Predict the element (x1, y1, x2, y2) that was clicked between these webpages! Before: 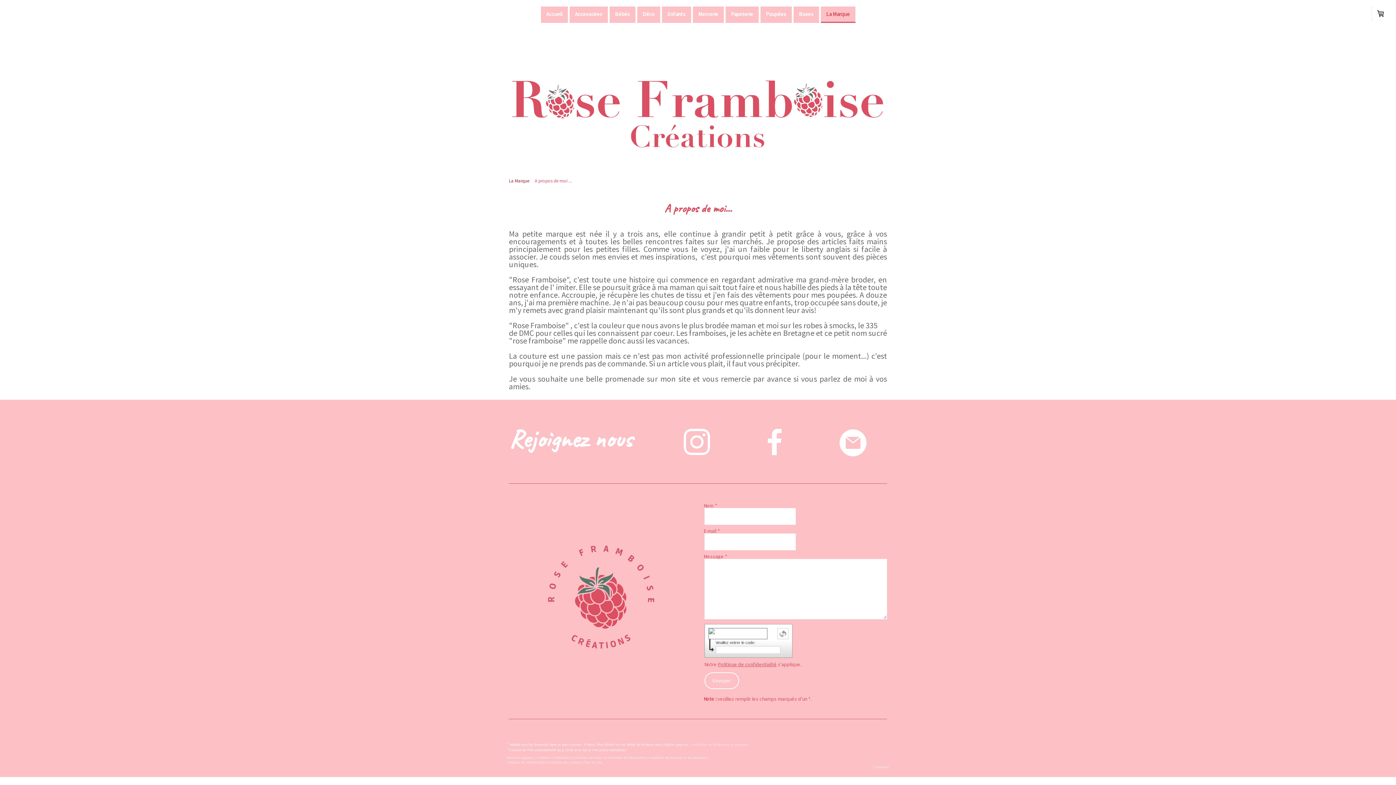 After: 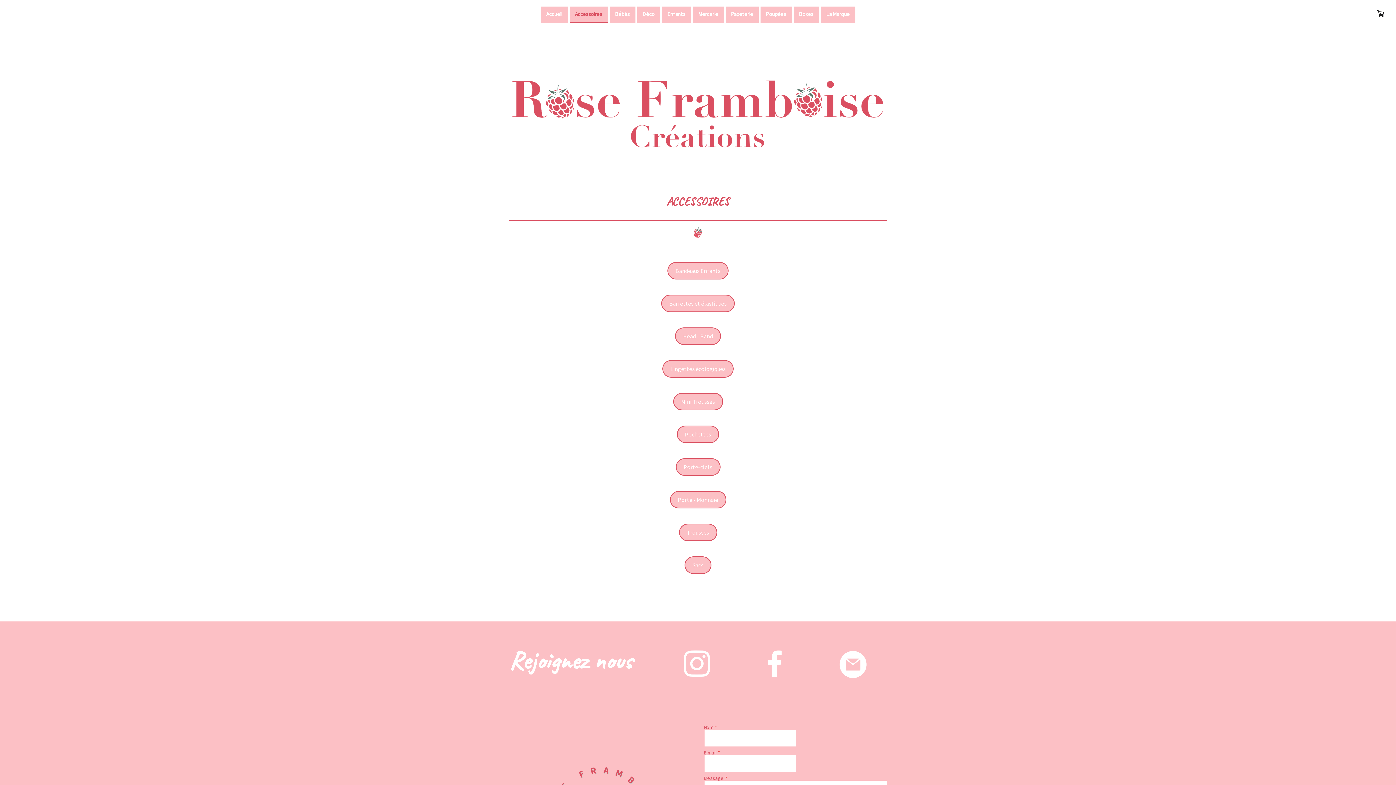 Action: label: Accessoires bbox: (569, 6, 607, 22)